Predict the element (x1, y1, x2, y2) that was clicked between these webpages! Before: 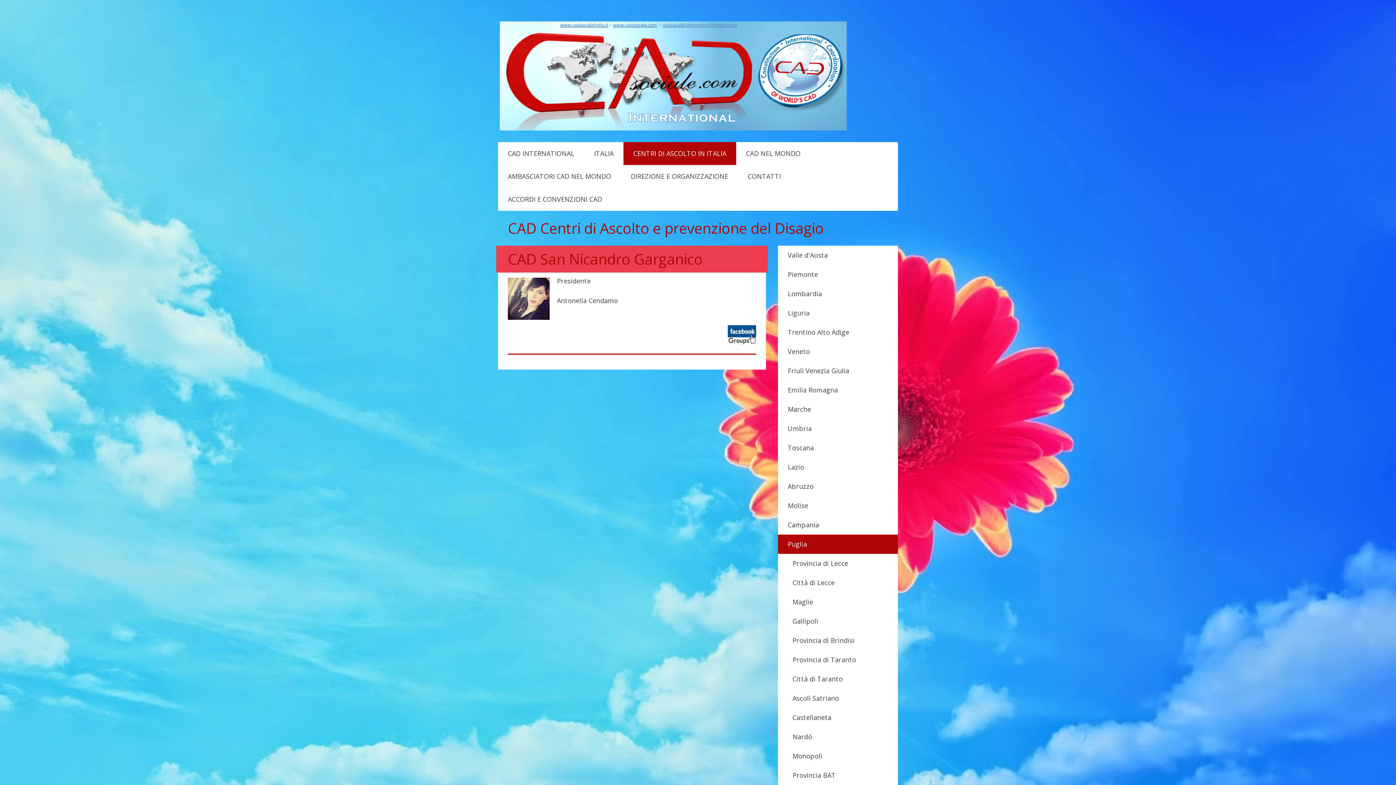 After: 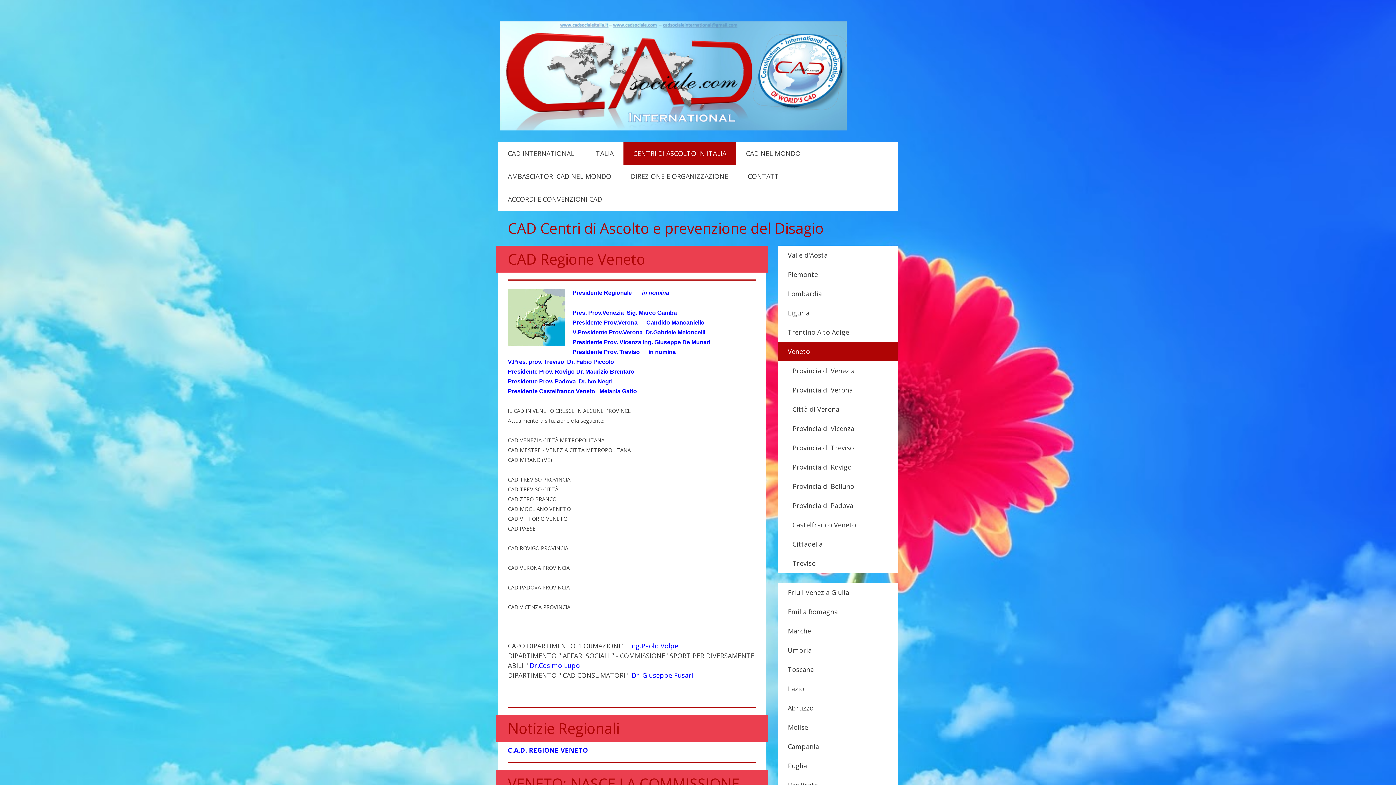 Action: bbox: (778, 342, 898, 361) label: Veneto